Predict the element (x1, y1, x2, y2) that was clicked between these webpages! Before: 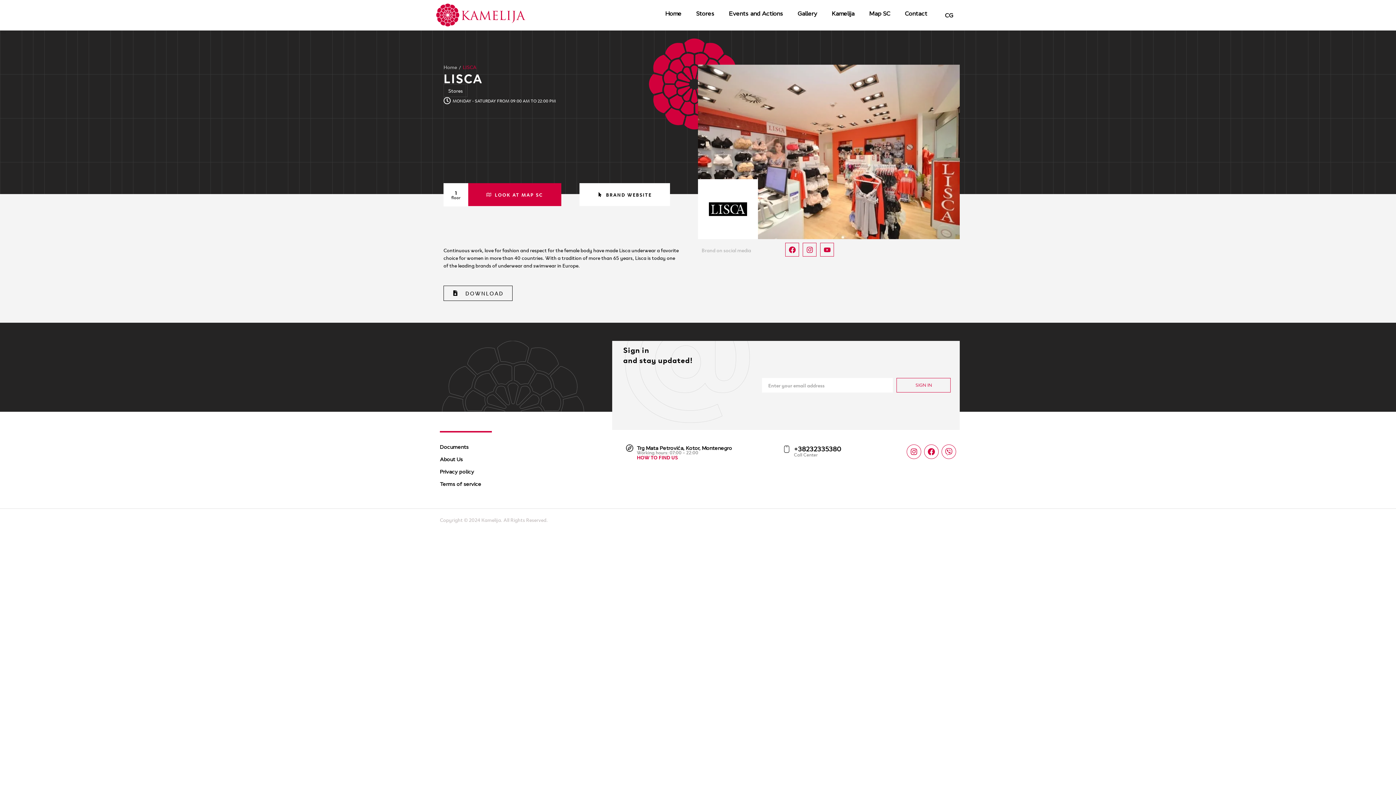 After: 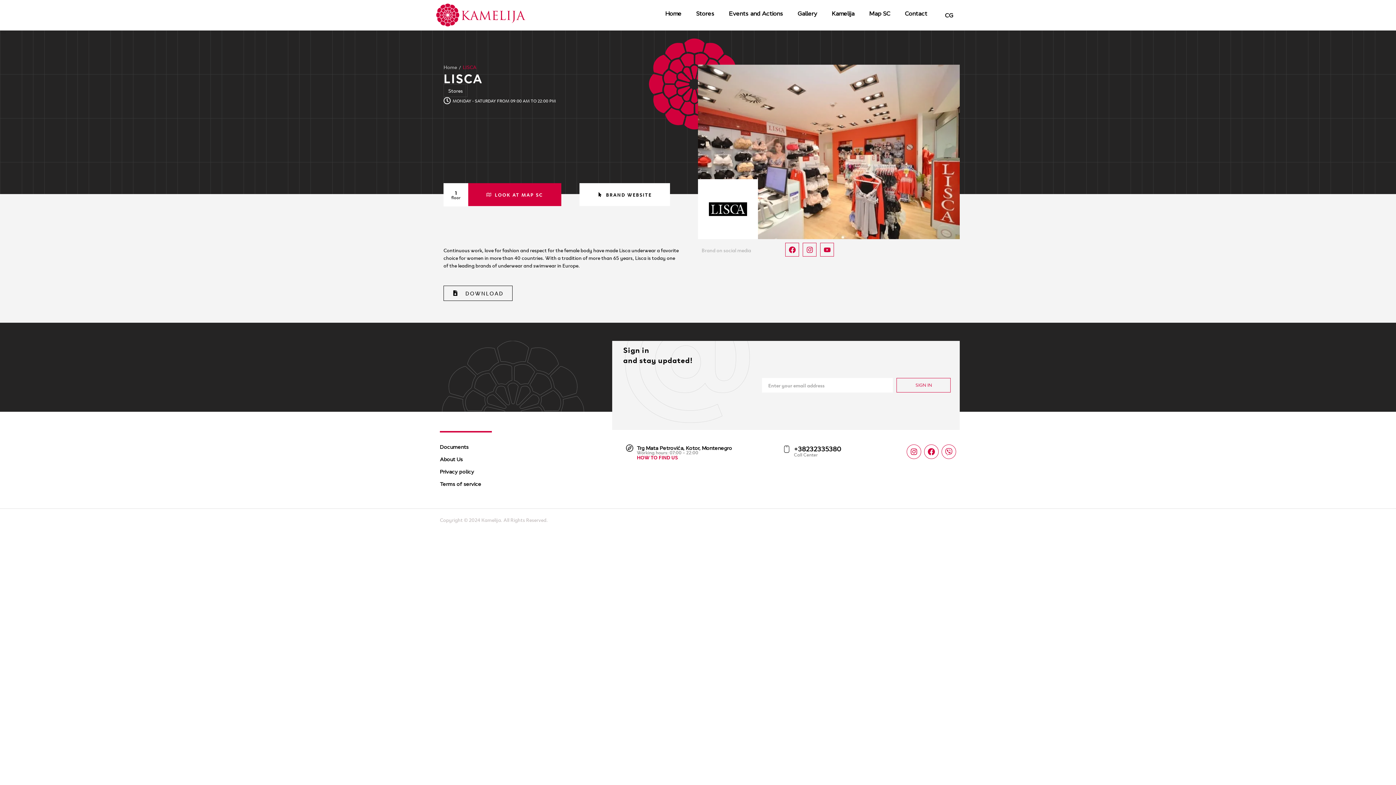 Action: bbox: (783, 444, 880, 454) label: +38232335380